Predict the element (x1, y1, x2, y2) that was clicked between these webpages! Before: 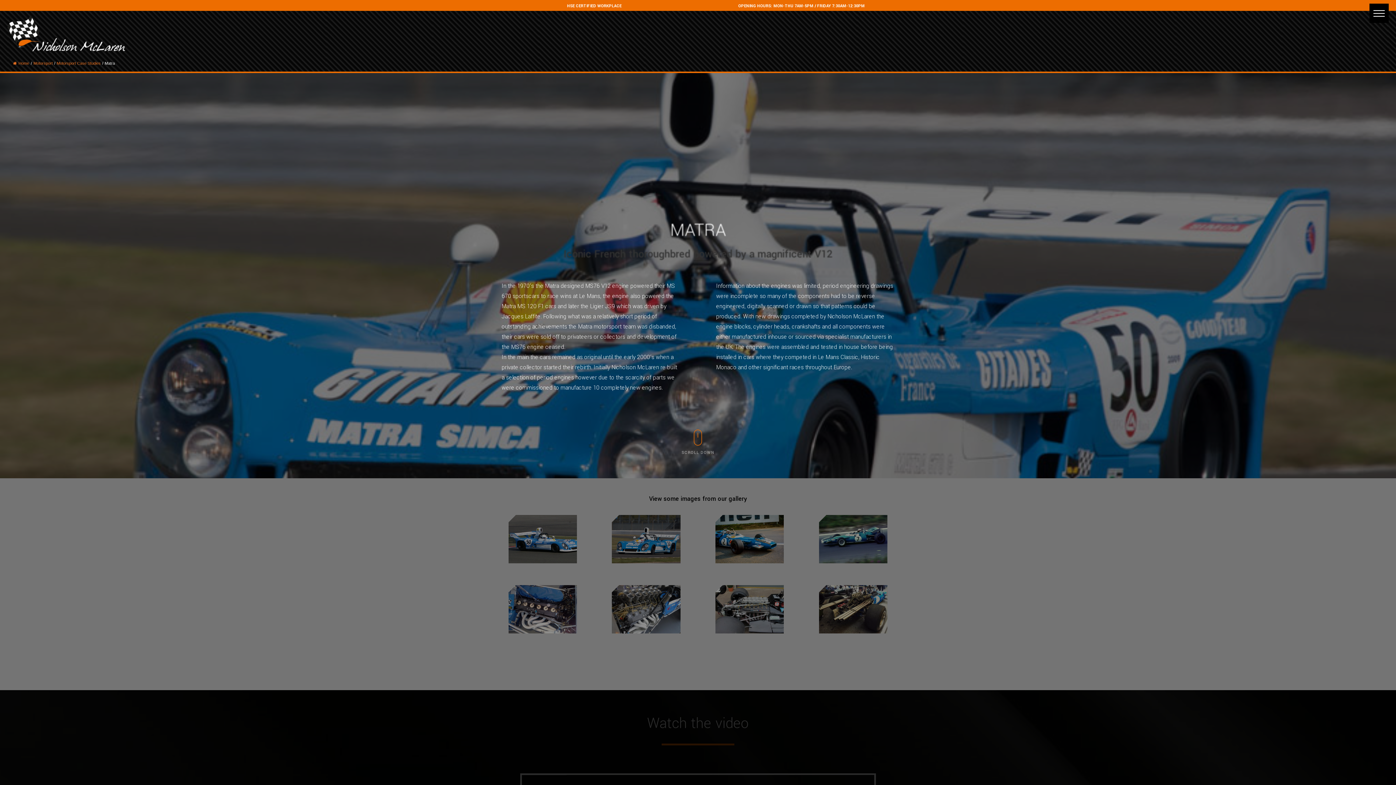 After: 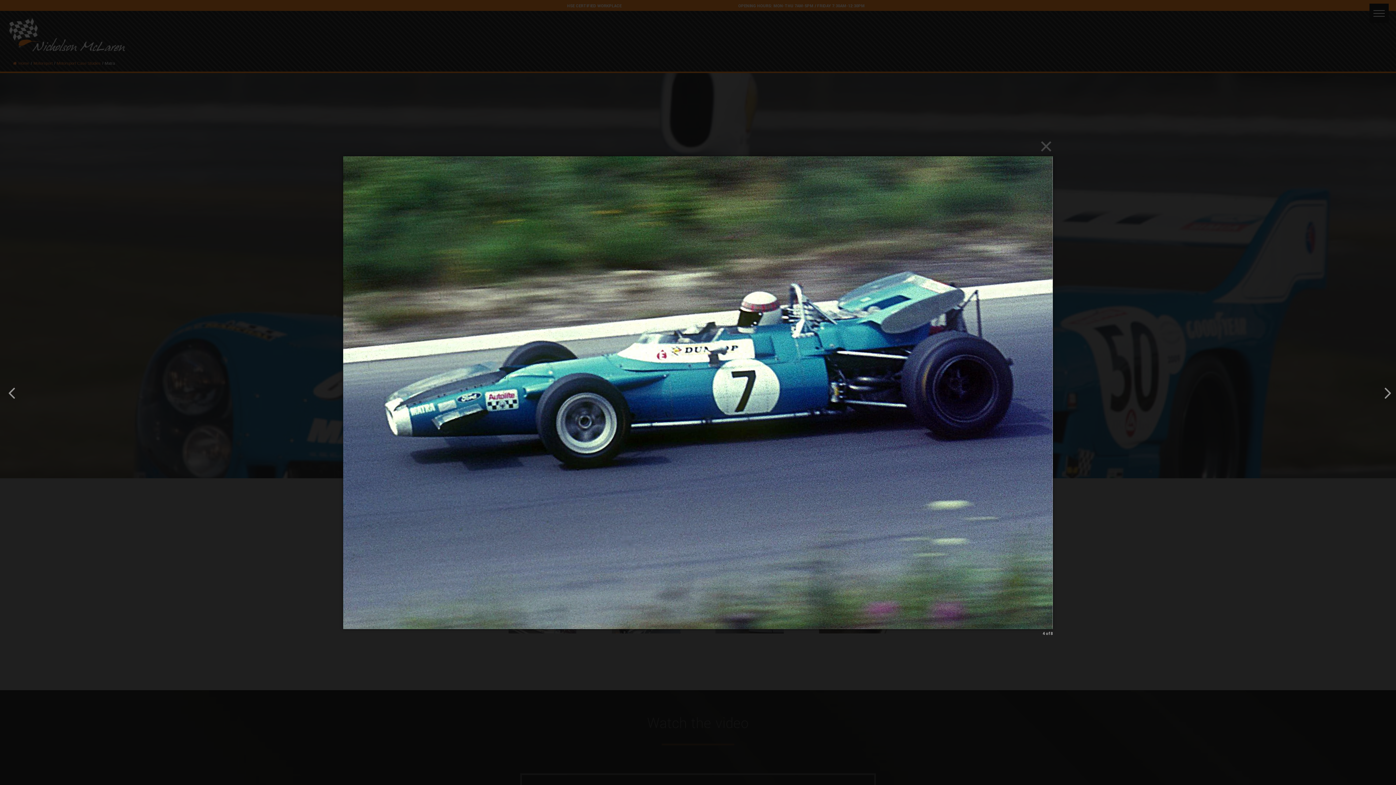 Action: bbox: (819, 557, 887, 565)